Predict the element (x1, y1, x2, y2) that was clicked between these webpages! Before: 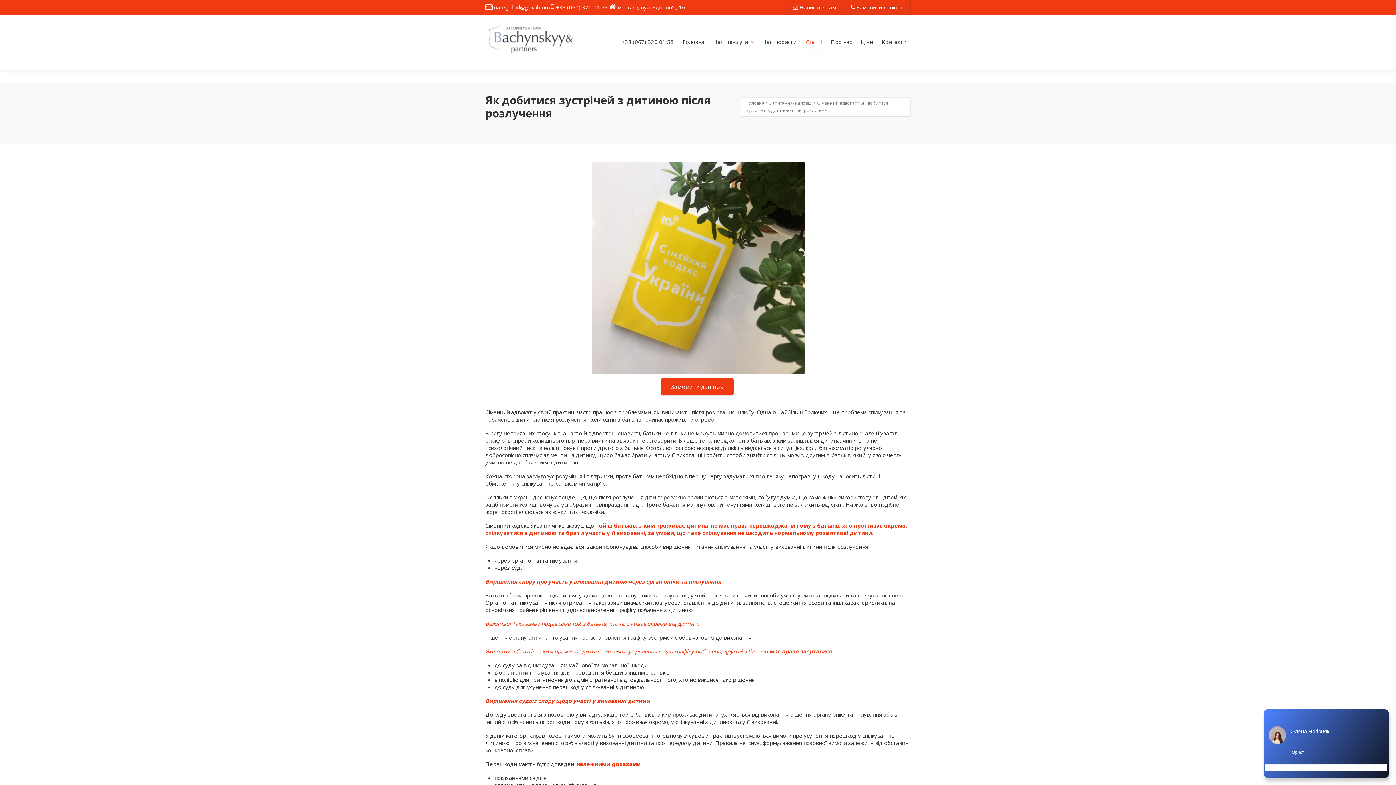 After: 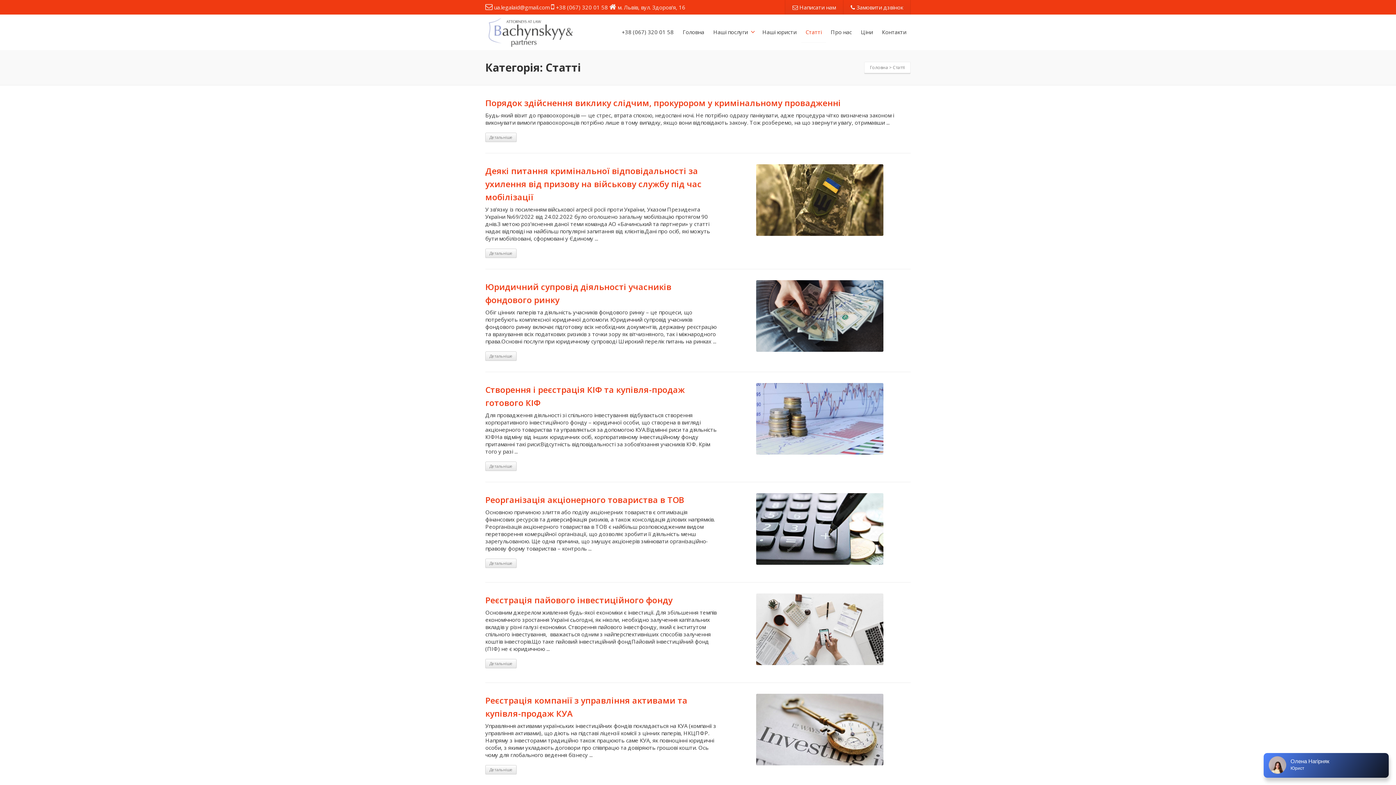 Action: bbox: (801, 31, 826, 52) label: Статті